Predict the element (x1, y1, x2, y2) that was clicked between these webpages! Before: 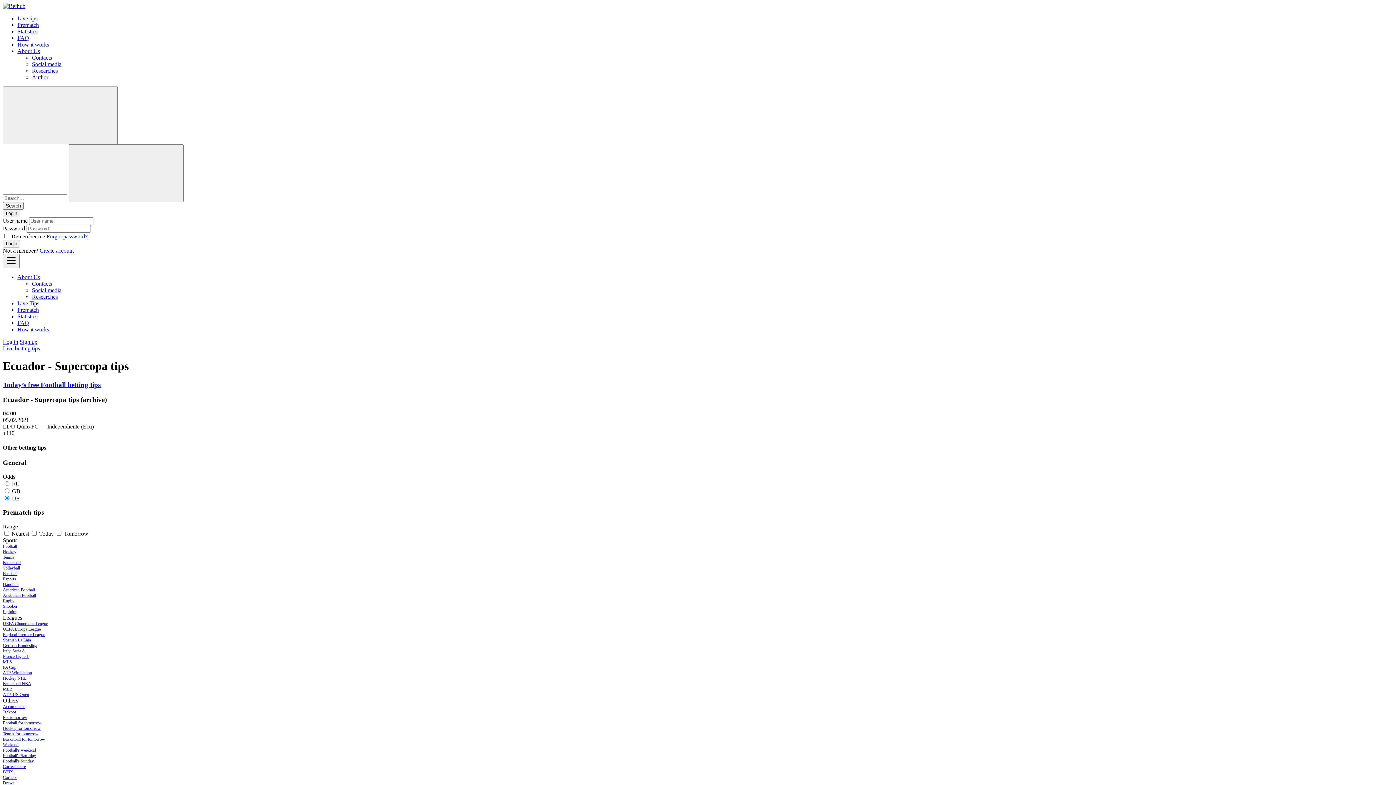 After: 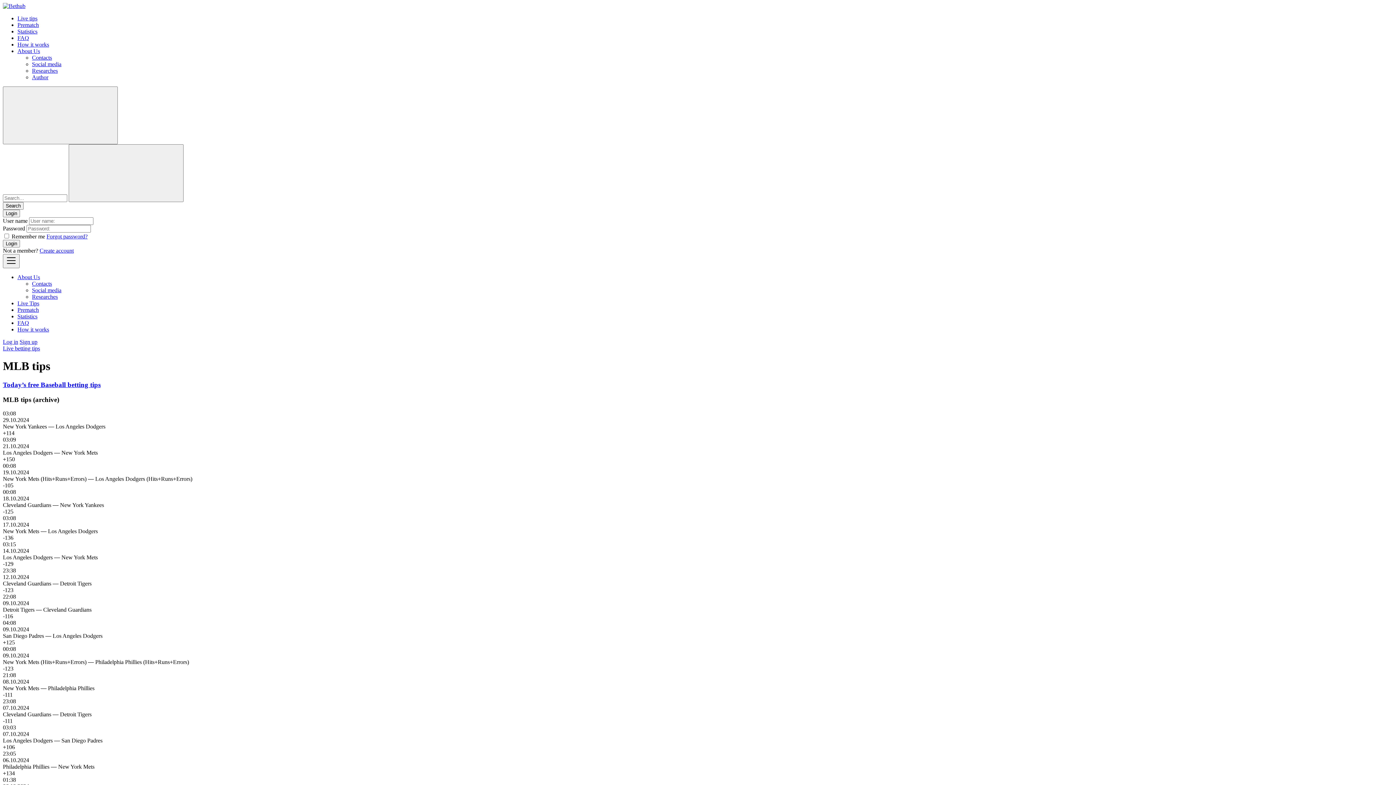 Action: bbox: (2, 686, 12, 692) label: MLB